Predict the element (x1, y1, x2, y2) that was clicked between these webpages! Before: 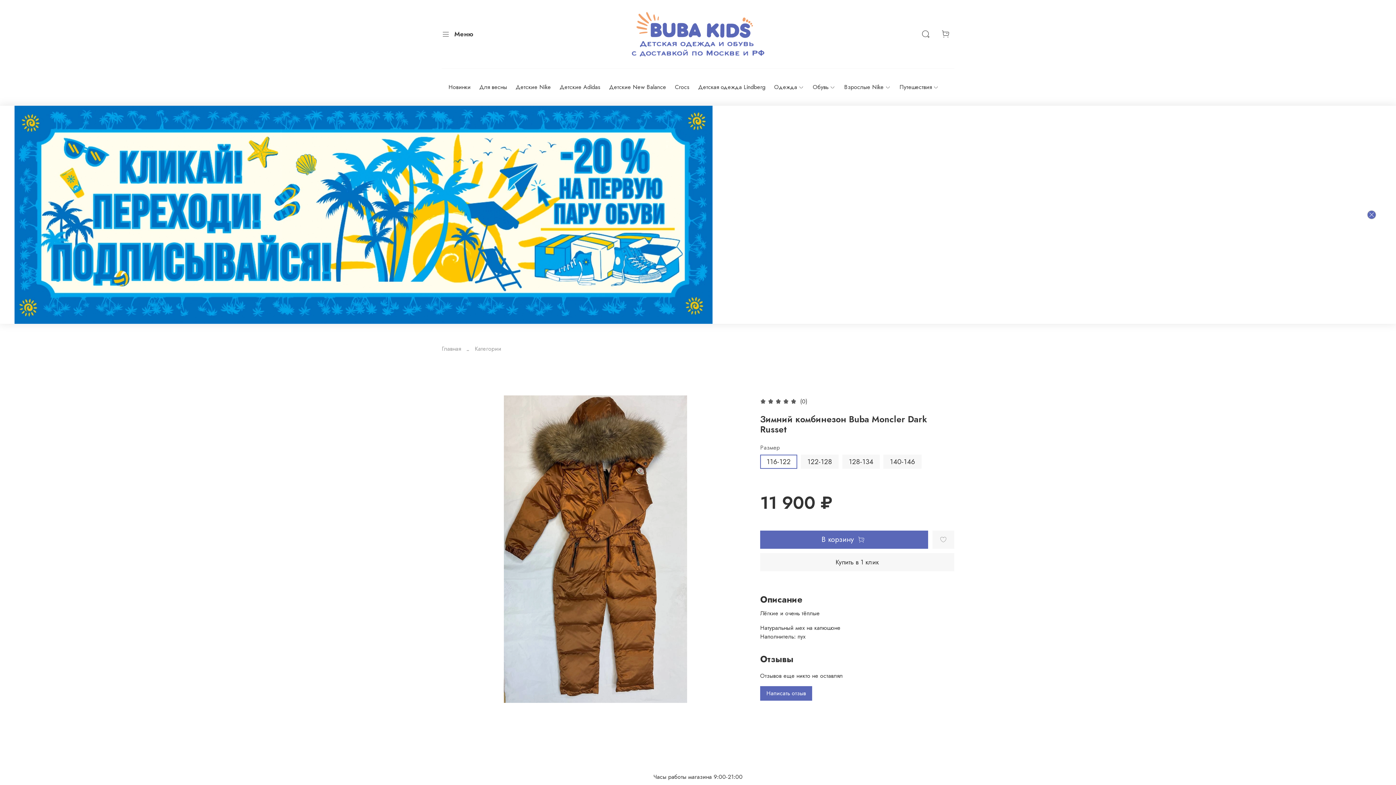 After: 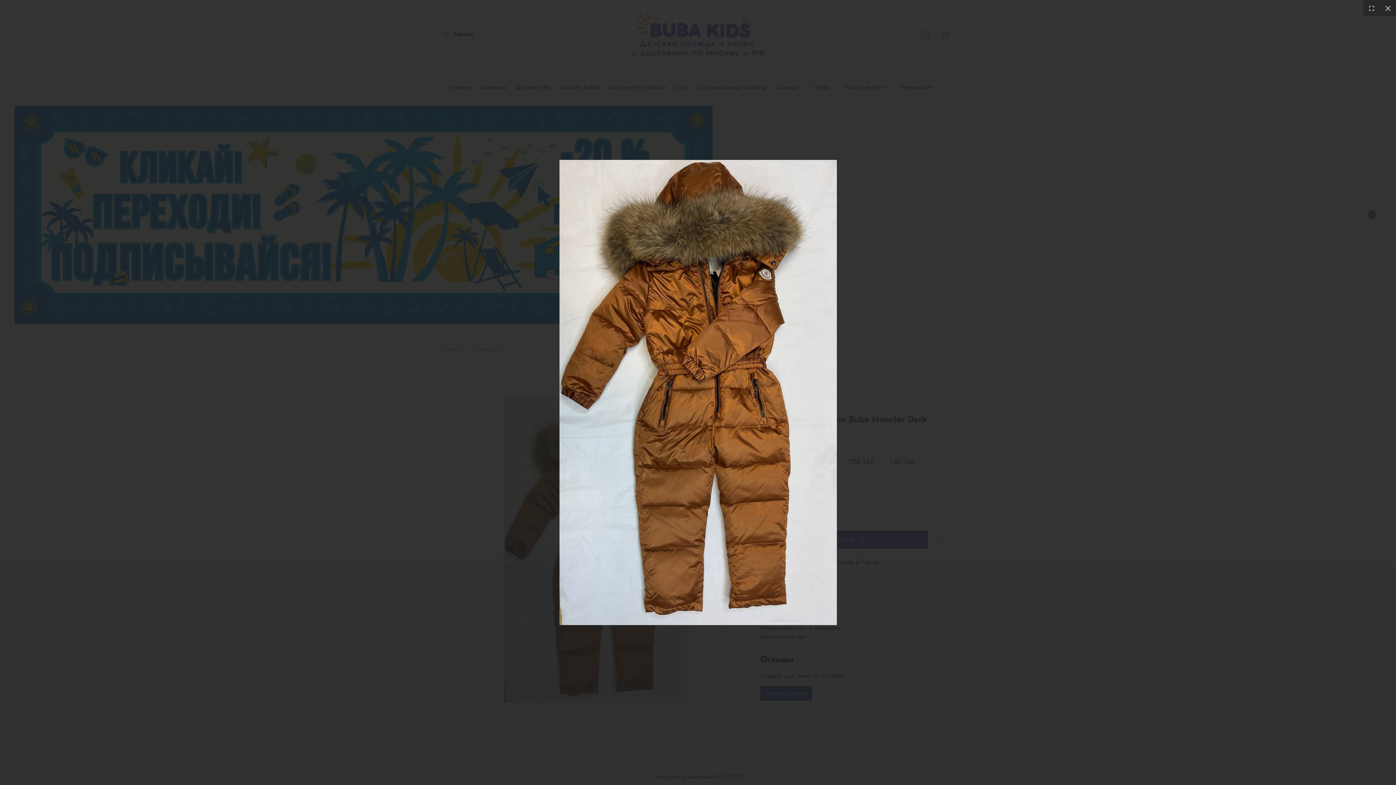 Action: bbox: (441, 395, 749, 703)